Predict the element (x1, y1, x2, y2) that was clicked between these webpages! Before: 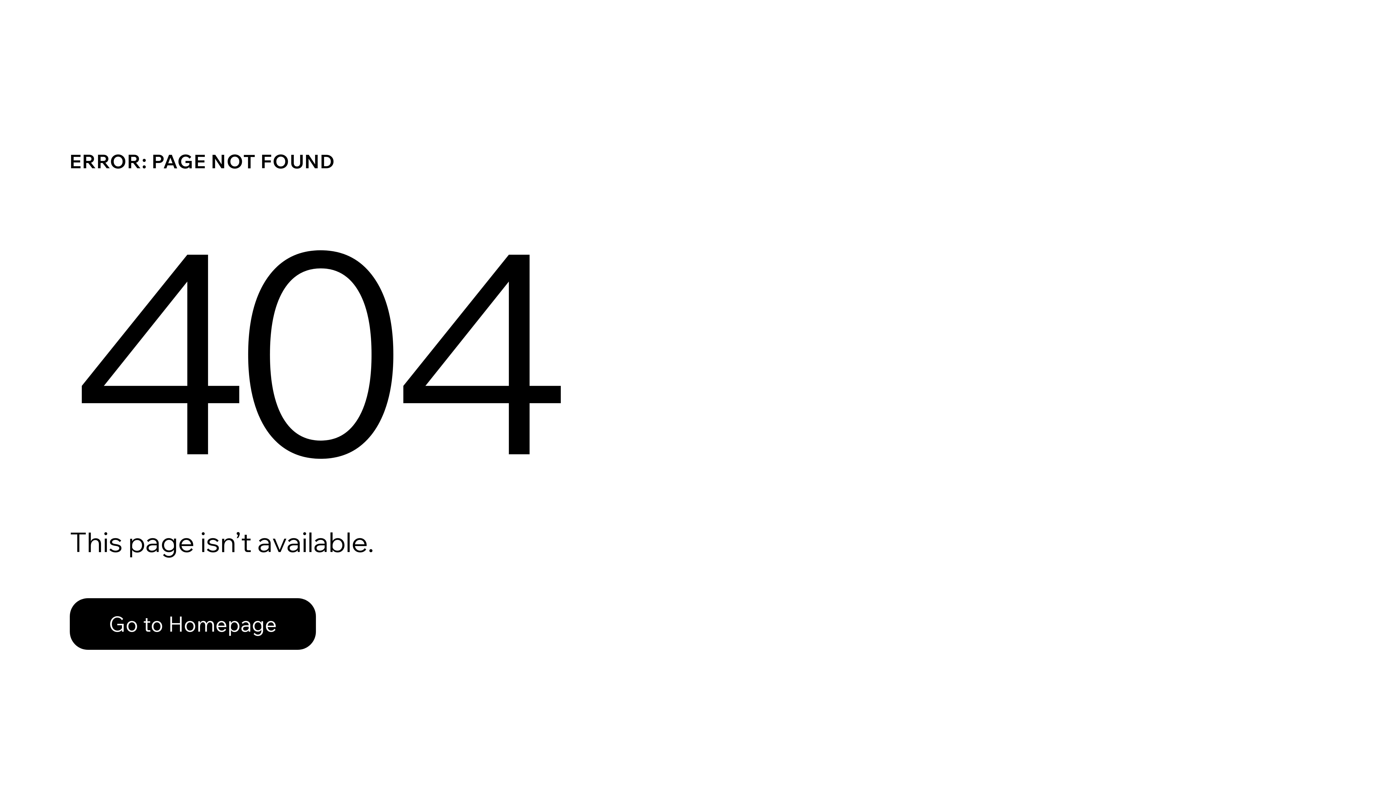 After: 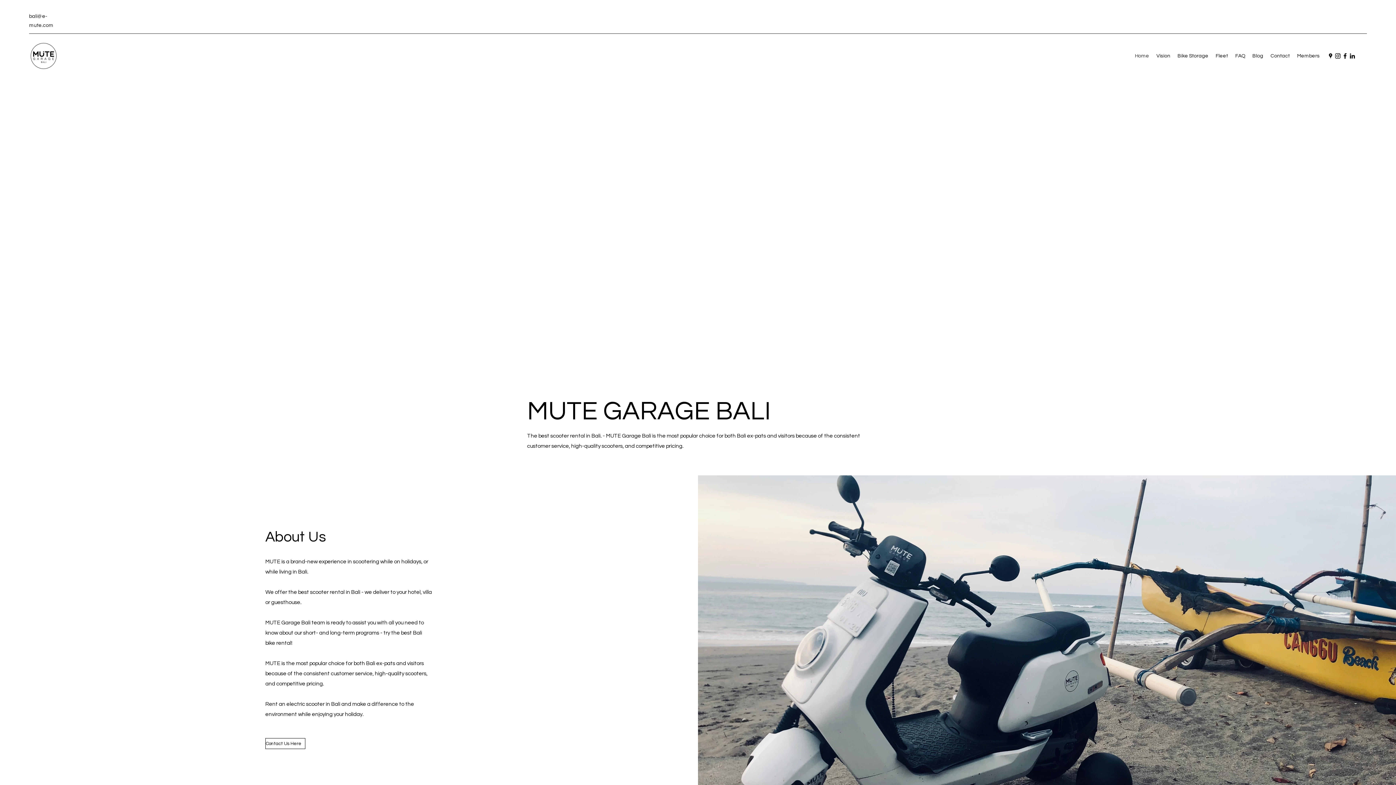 Action: bbox: (69, 598, 316, 650) label: Go to Homepage